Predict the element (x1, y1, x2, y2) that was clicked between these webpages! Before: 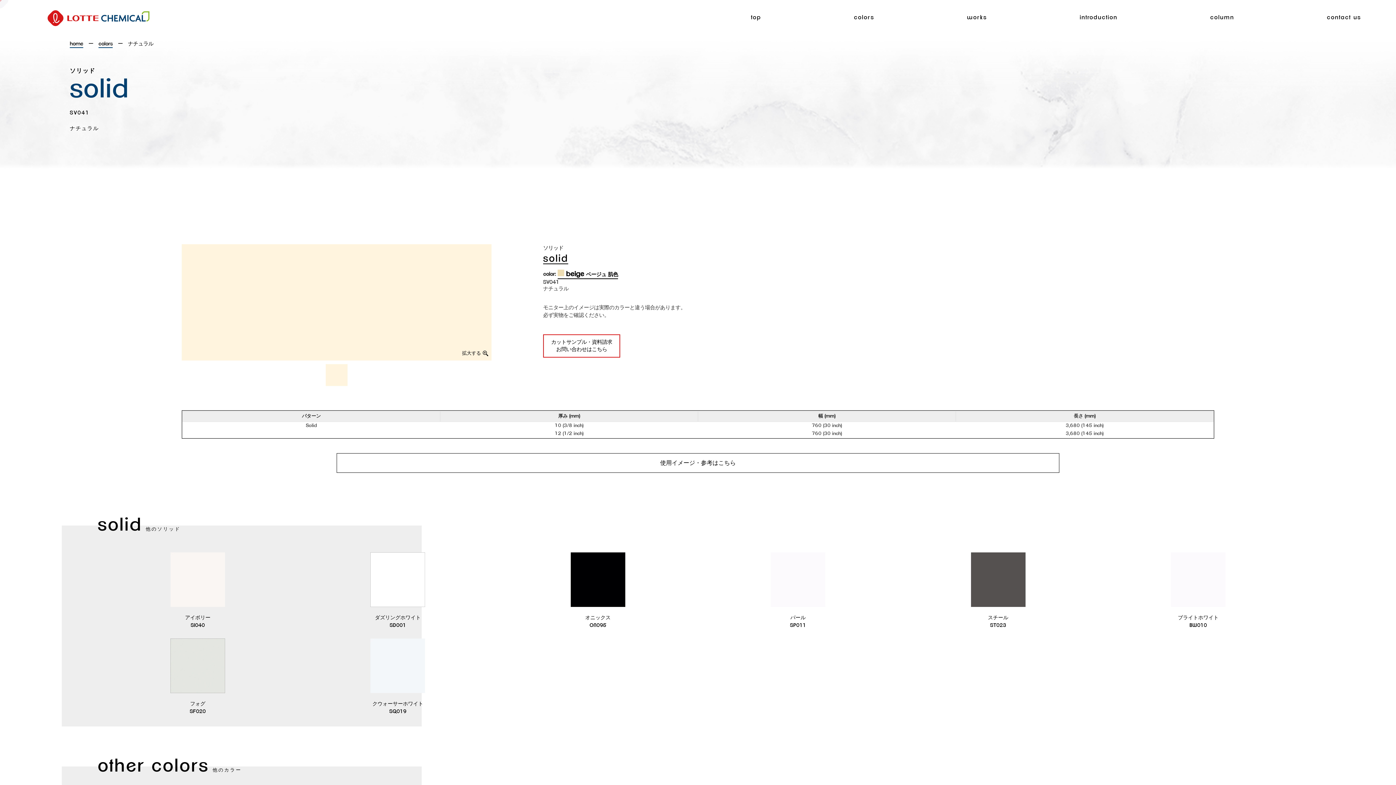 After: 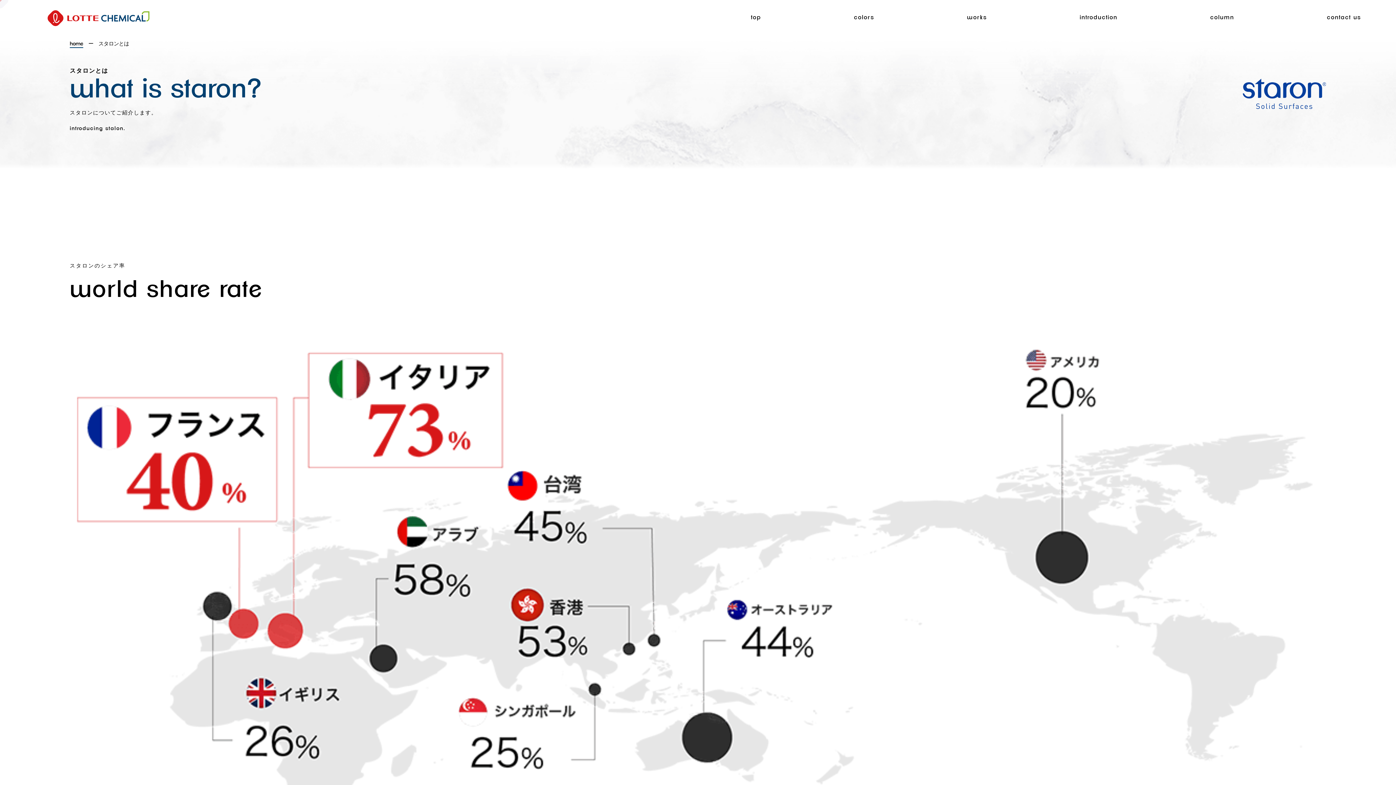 Action: bbox: (1079, 11, 1117, 23) label: introduction
スタロンとは